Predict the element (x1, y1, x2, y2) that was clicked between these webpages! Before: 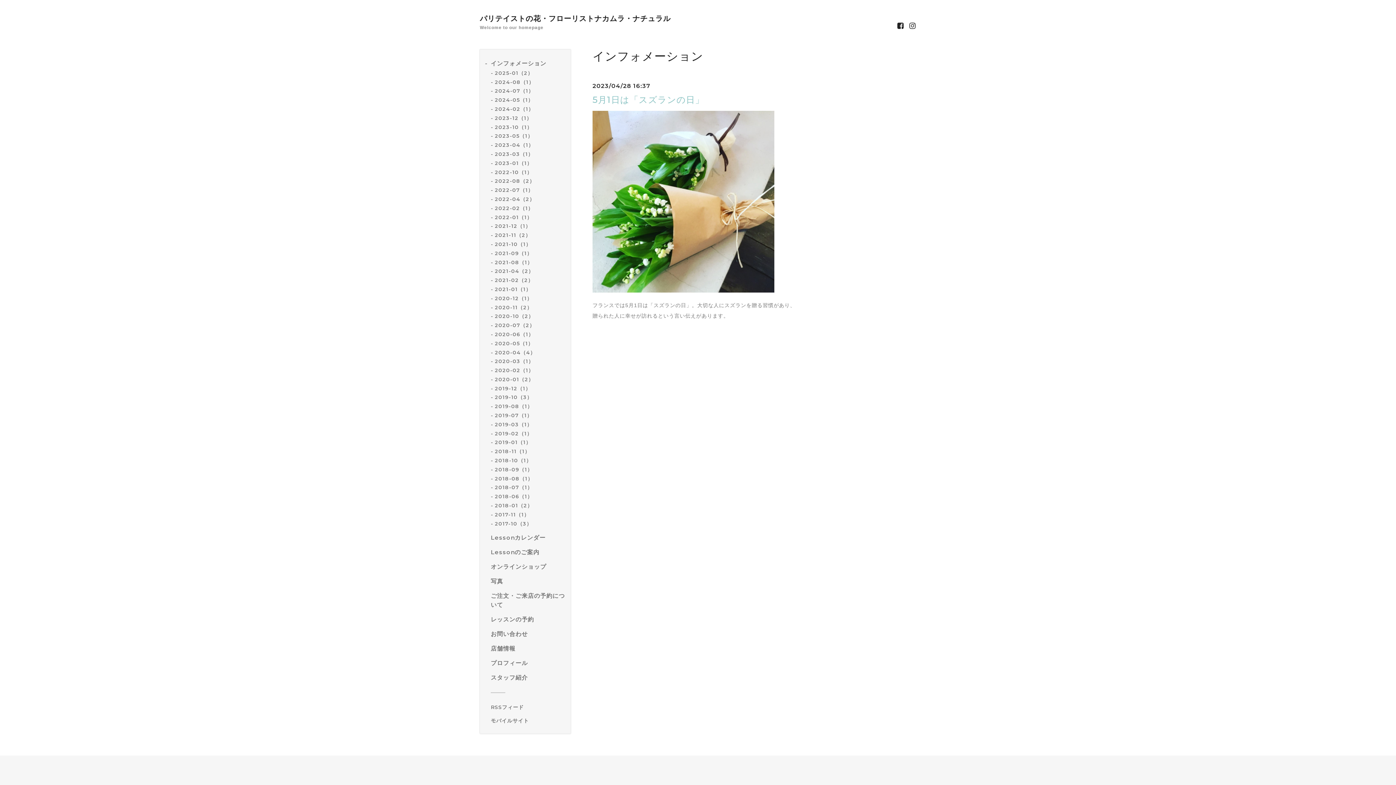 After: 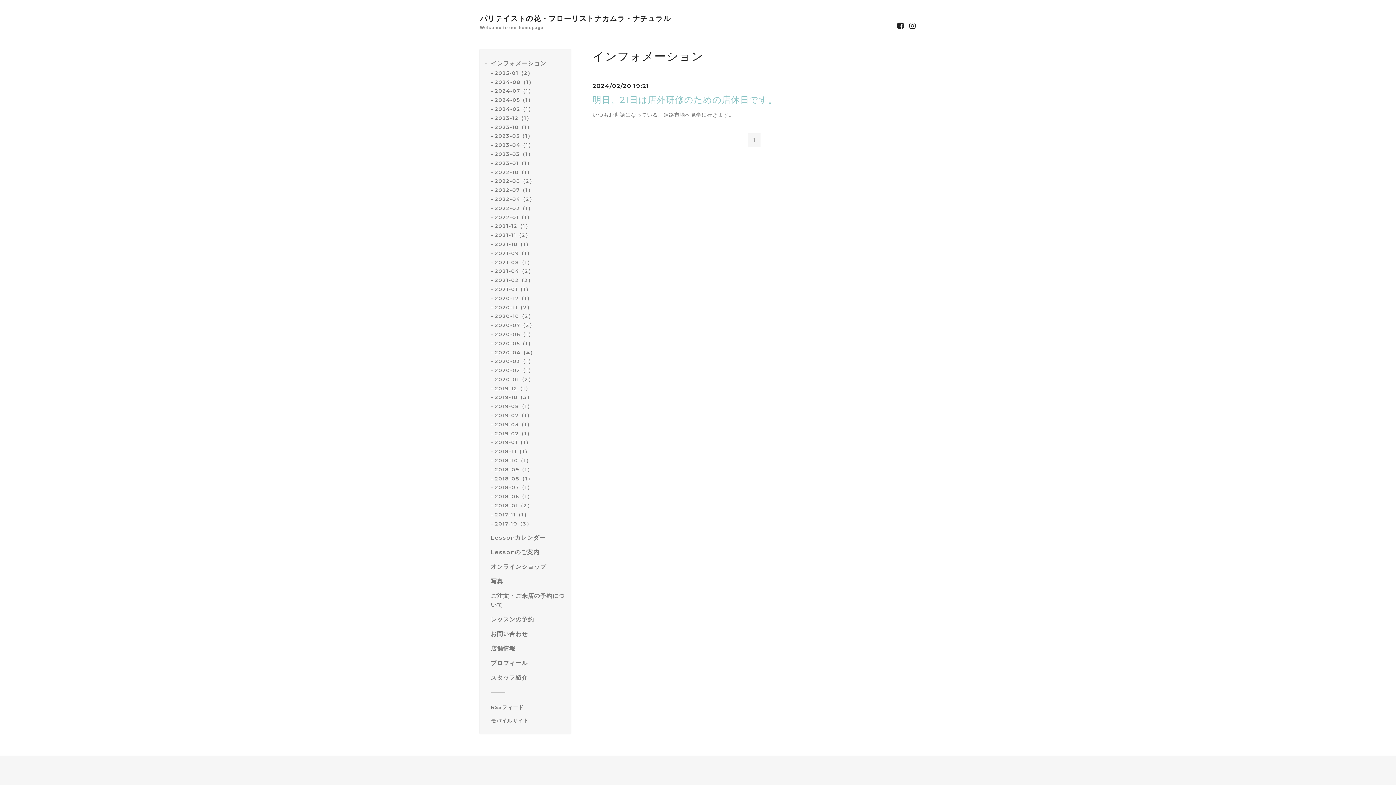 Action: bbox: (494, 105, 533, 112) label: 2024-02（1）